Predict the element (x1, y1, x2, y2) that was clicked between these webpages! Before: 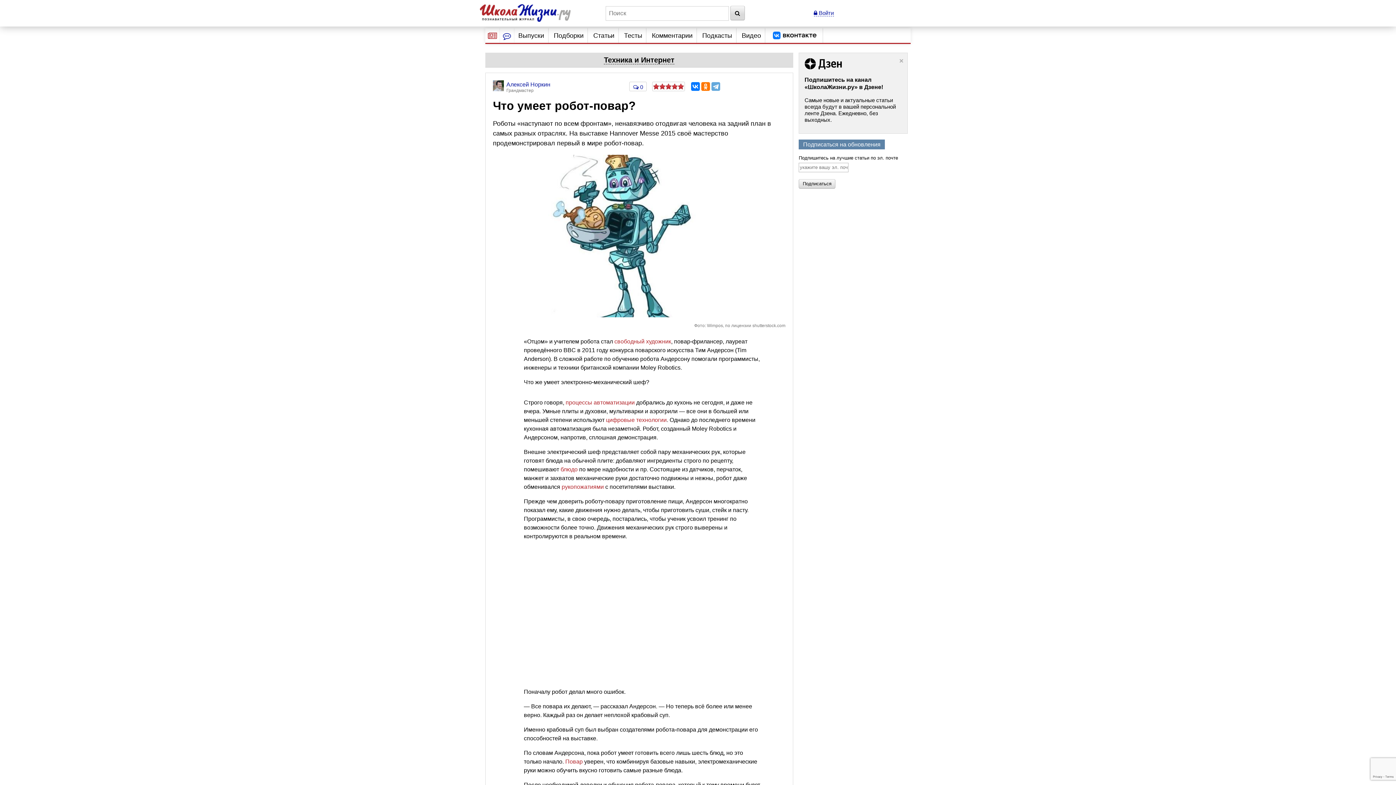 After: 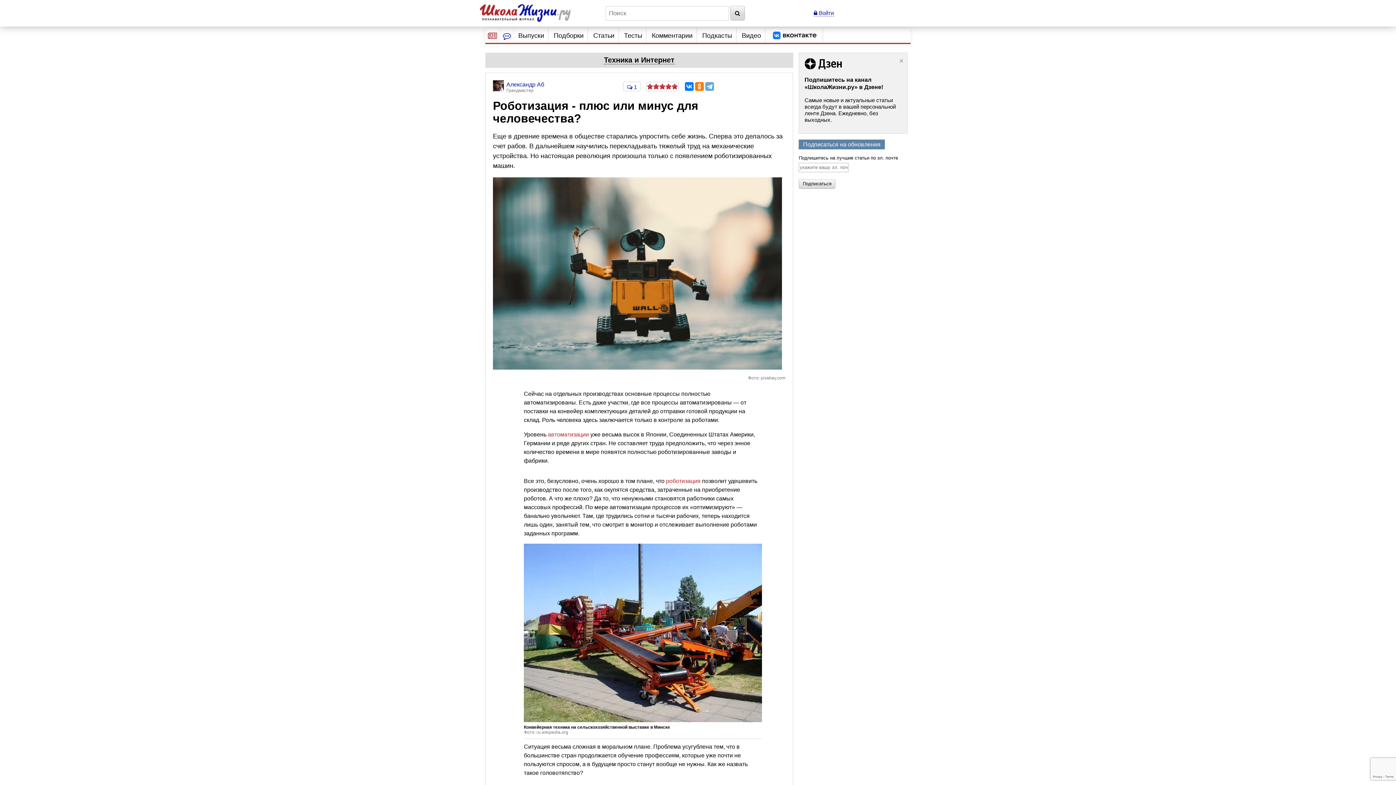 Action: label: процессы автоматизации bbox: (565, 399, 634, 405)